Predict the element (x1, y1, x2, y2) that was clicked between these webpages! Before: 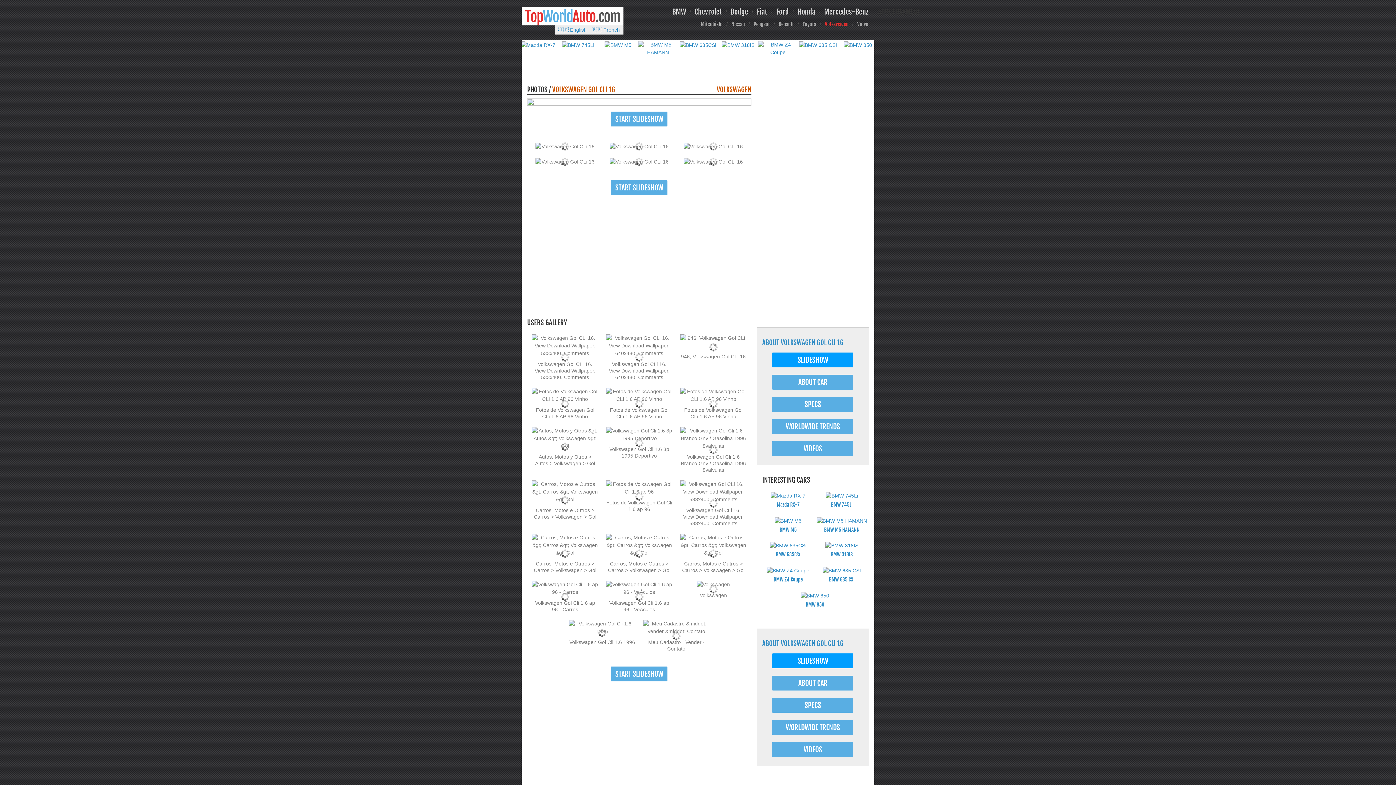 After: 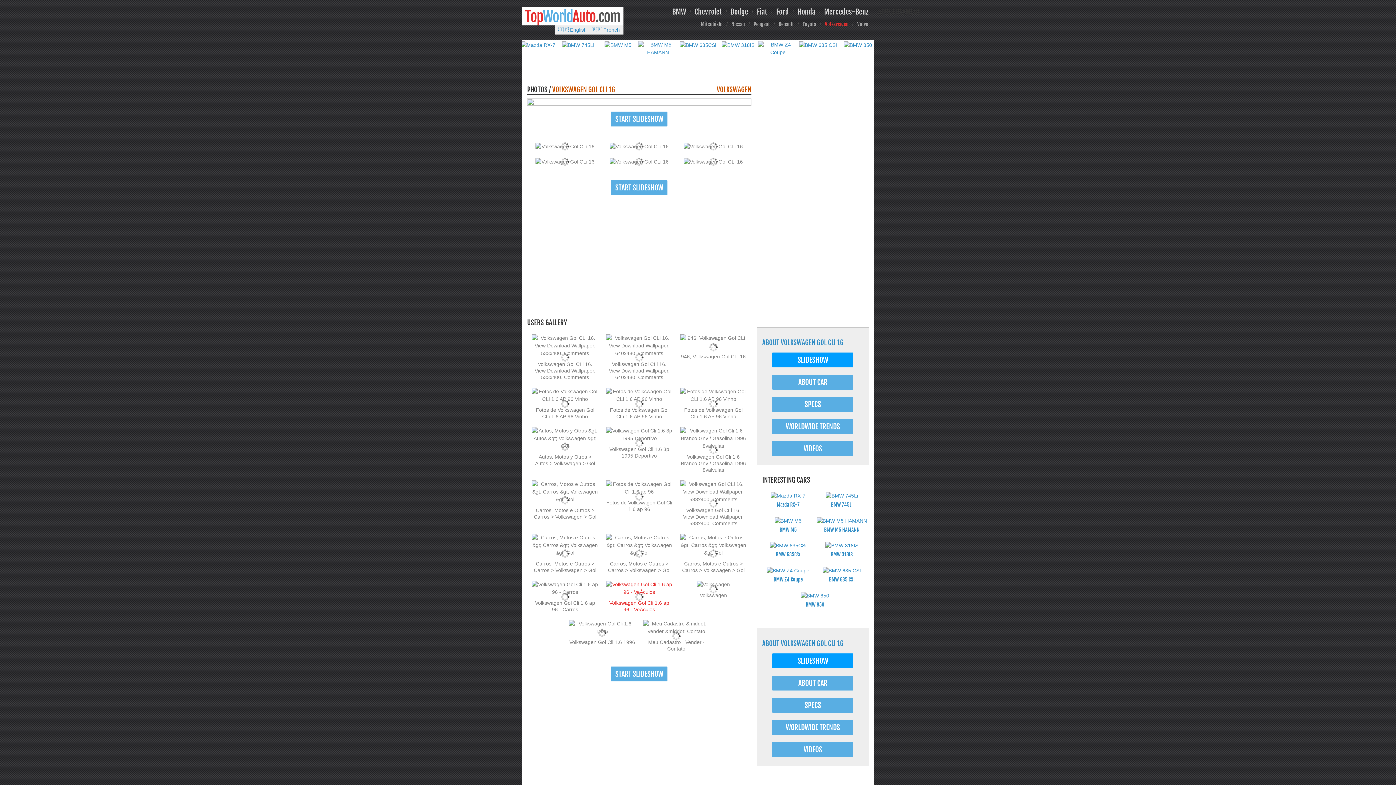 Action: bbox: (606, 580, 672, 612) label: Volkswagen Gol Cli 1.6 ap 96 - VeÃ­culos